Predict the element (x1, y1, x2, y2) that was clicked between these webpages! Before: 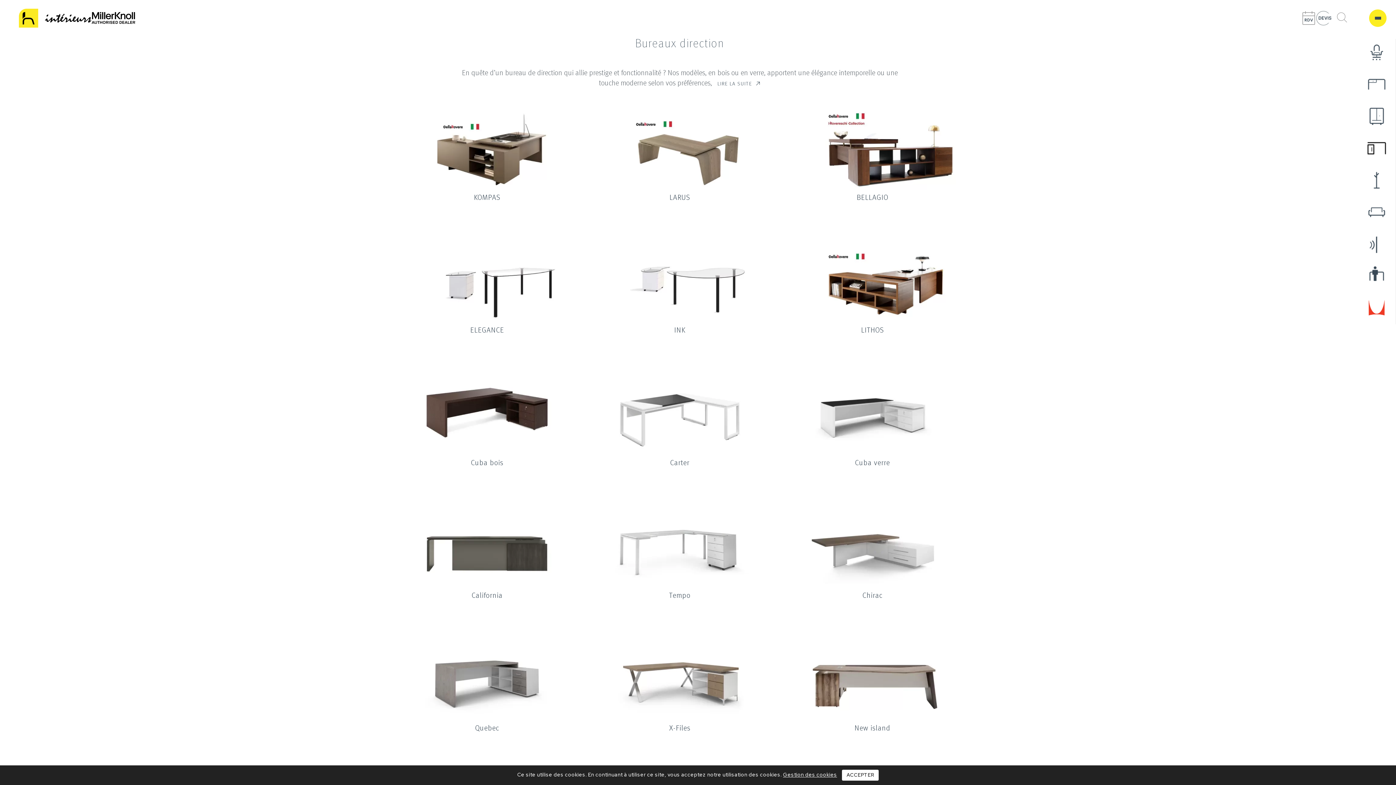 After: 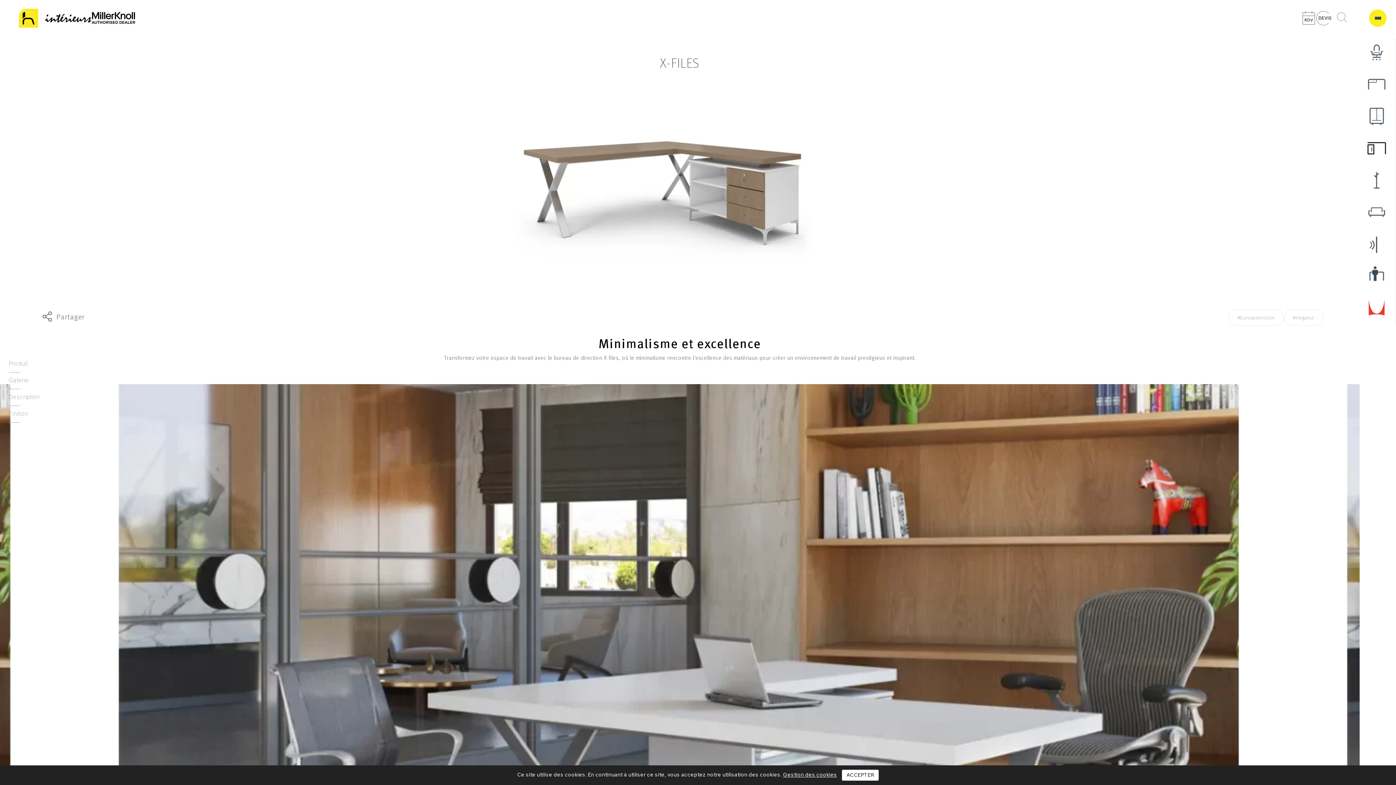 Action: bbox: (589, 633, 770, 723)